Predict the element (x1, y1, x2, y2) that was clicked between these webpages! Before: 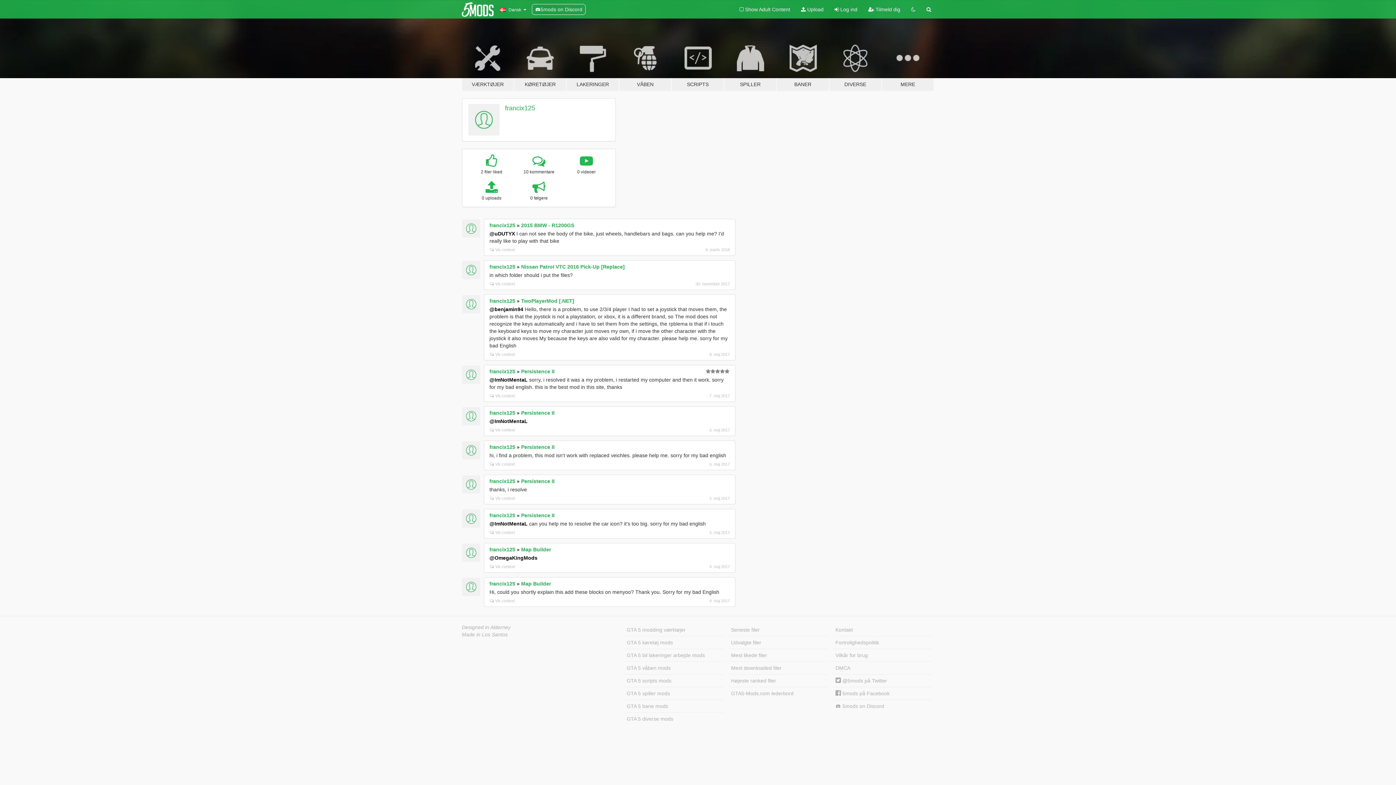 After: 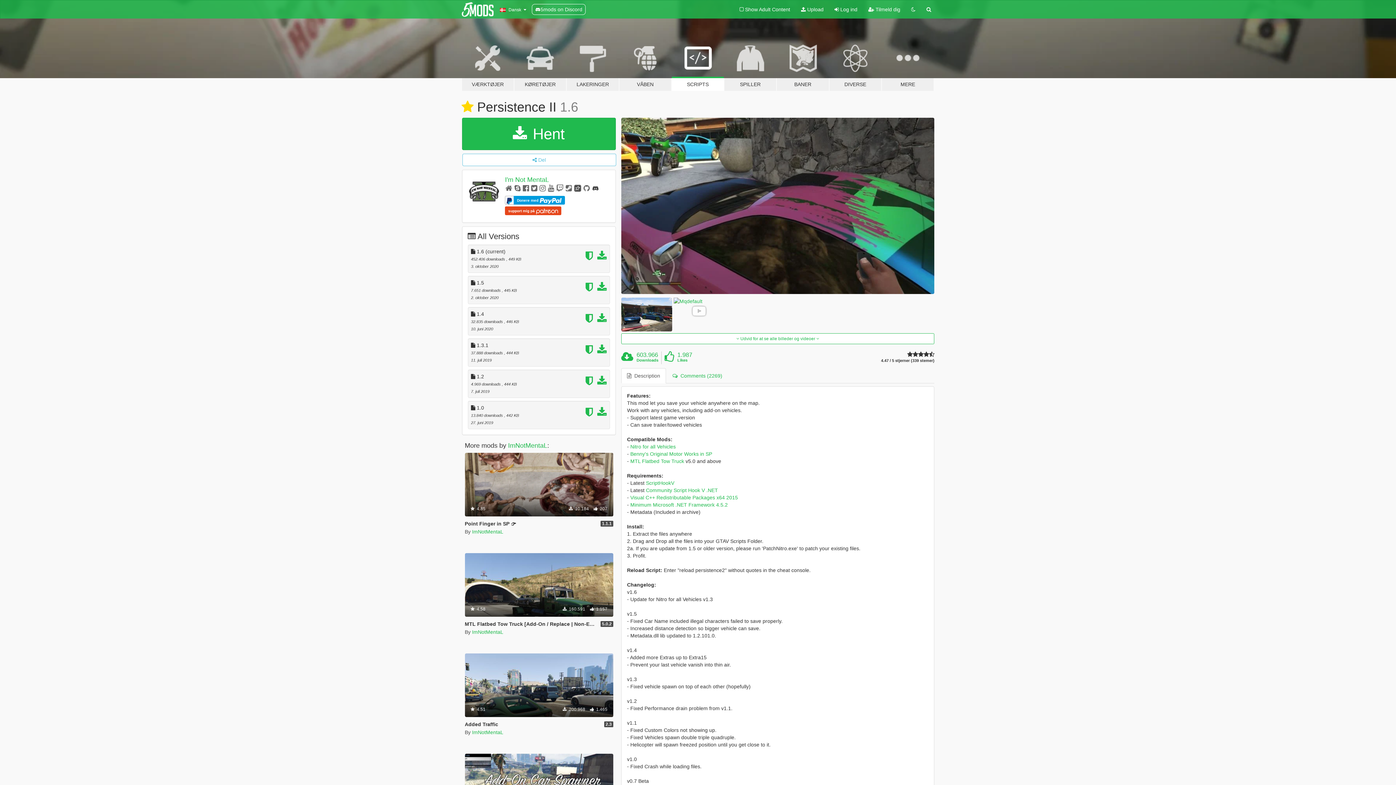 Action: bbox: (521, 444, 554, 450) label: Persistence II